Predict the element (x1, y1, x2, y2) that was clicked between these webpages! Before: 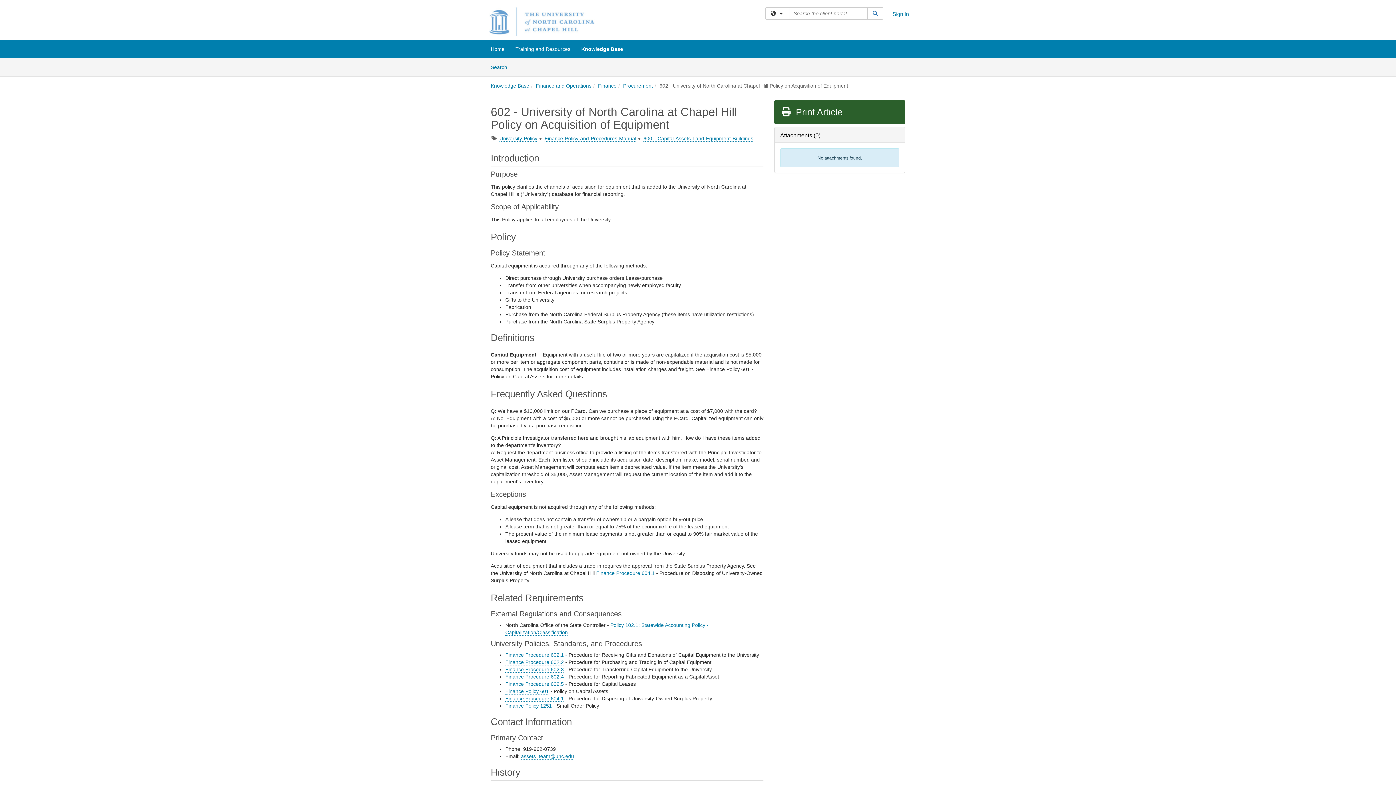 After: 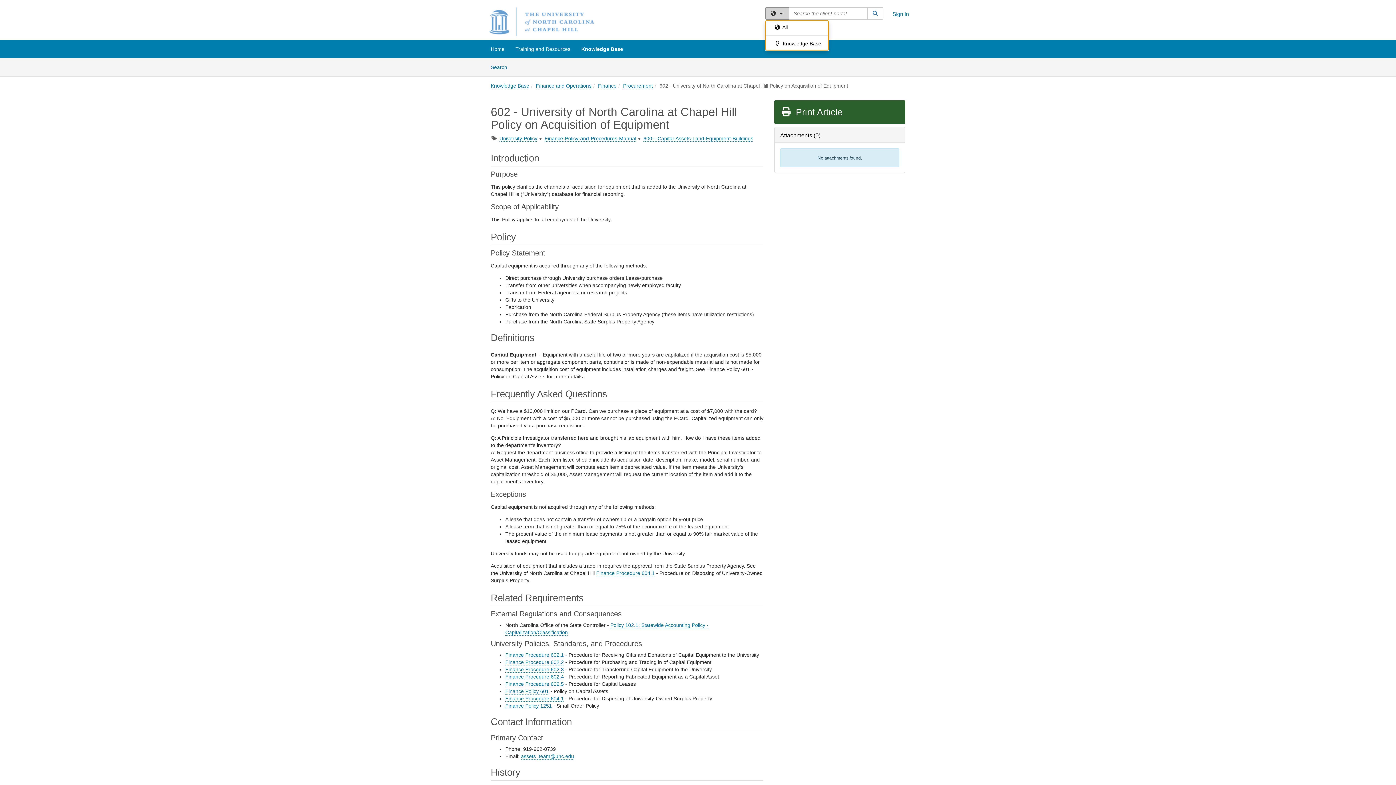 Action: bbox: (765, 7, 789, 19) label: Filter your search by category. Current category: All